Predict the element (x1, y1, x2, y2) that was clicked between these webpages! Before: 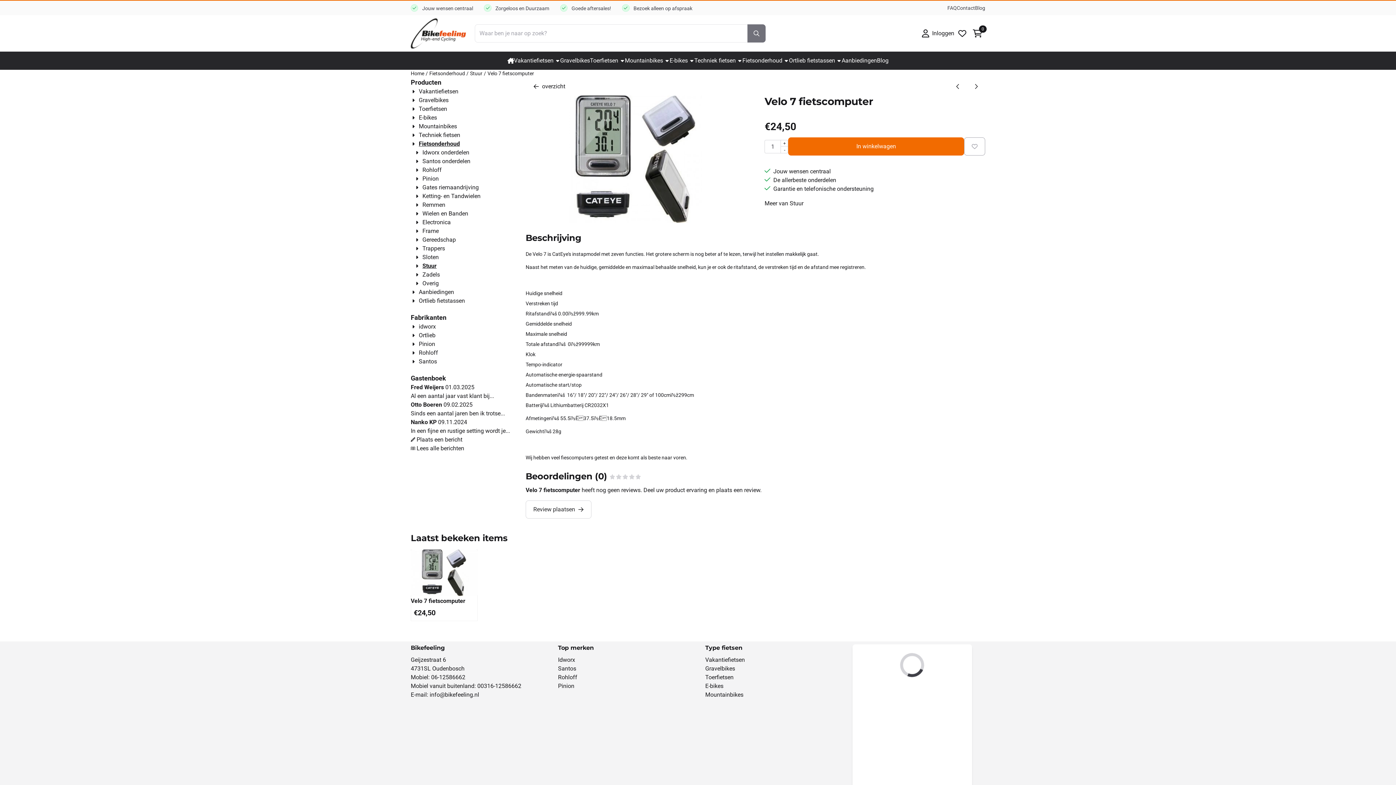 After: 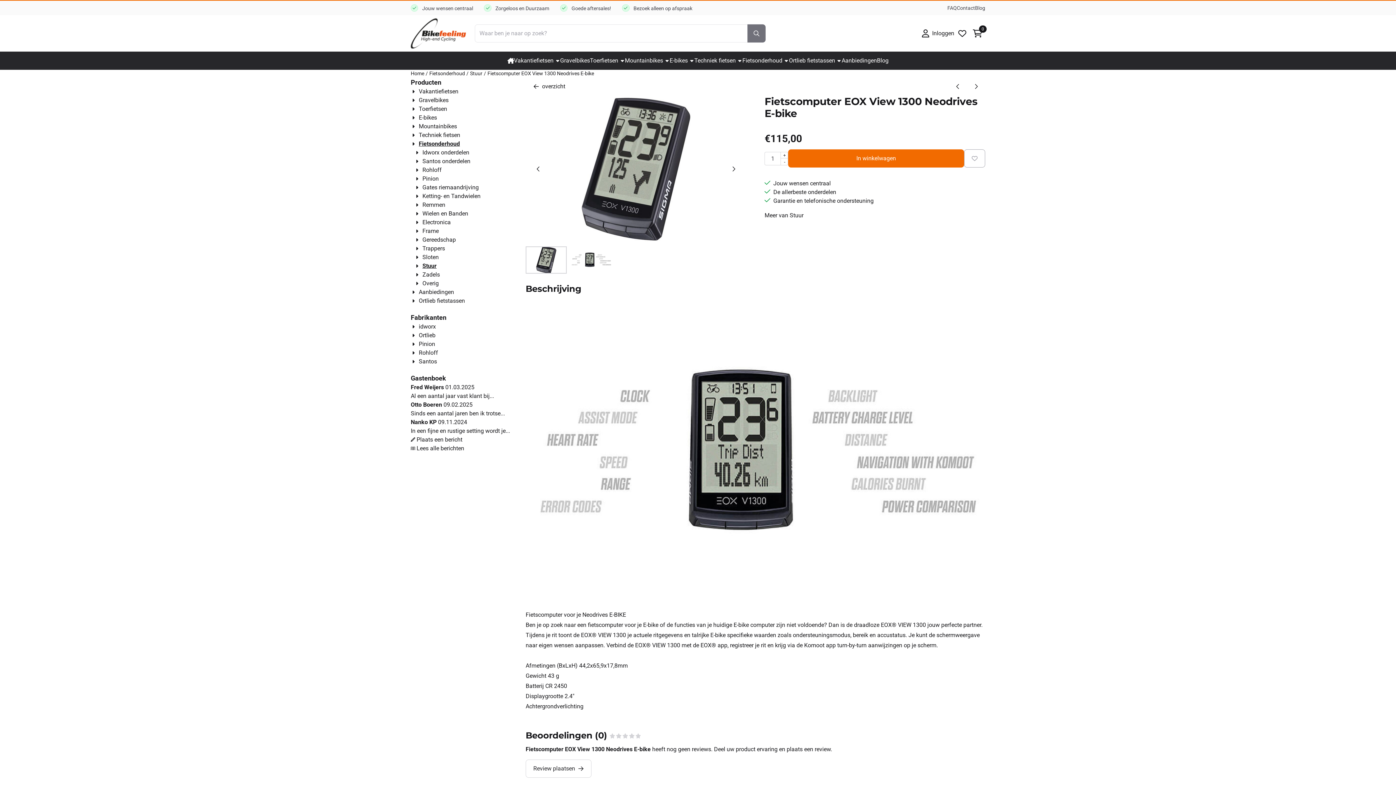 Action: bbox: (967, 77, 985, 95)